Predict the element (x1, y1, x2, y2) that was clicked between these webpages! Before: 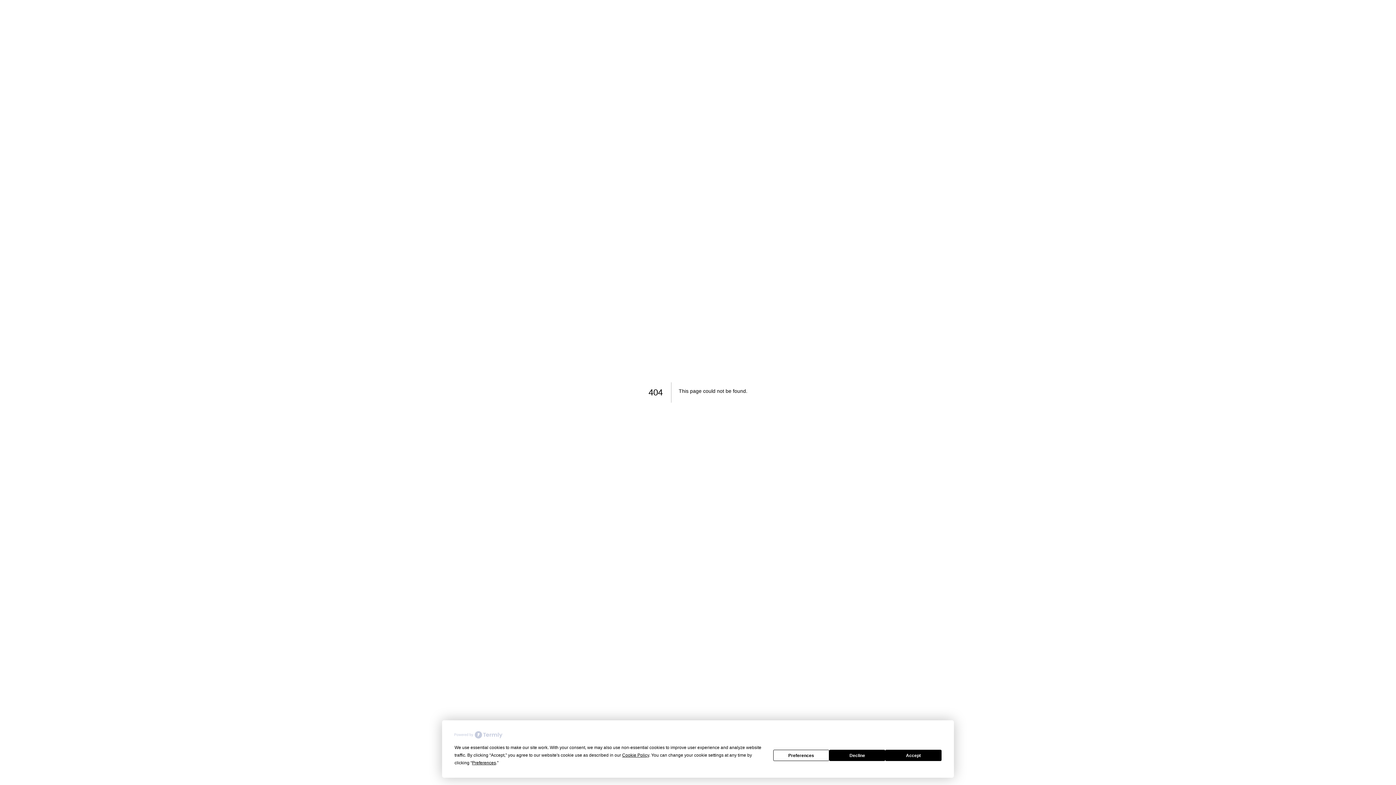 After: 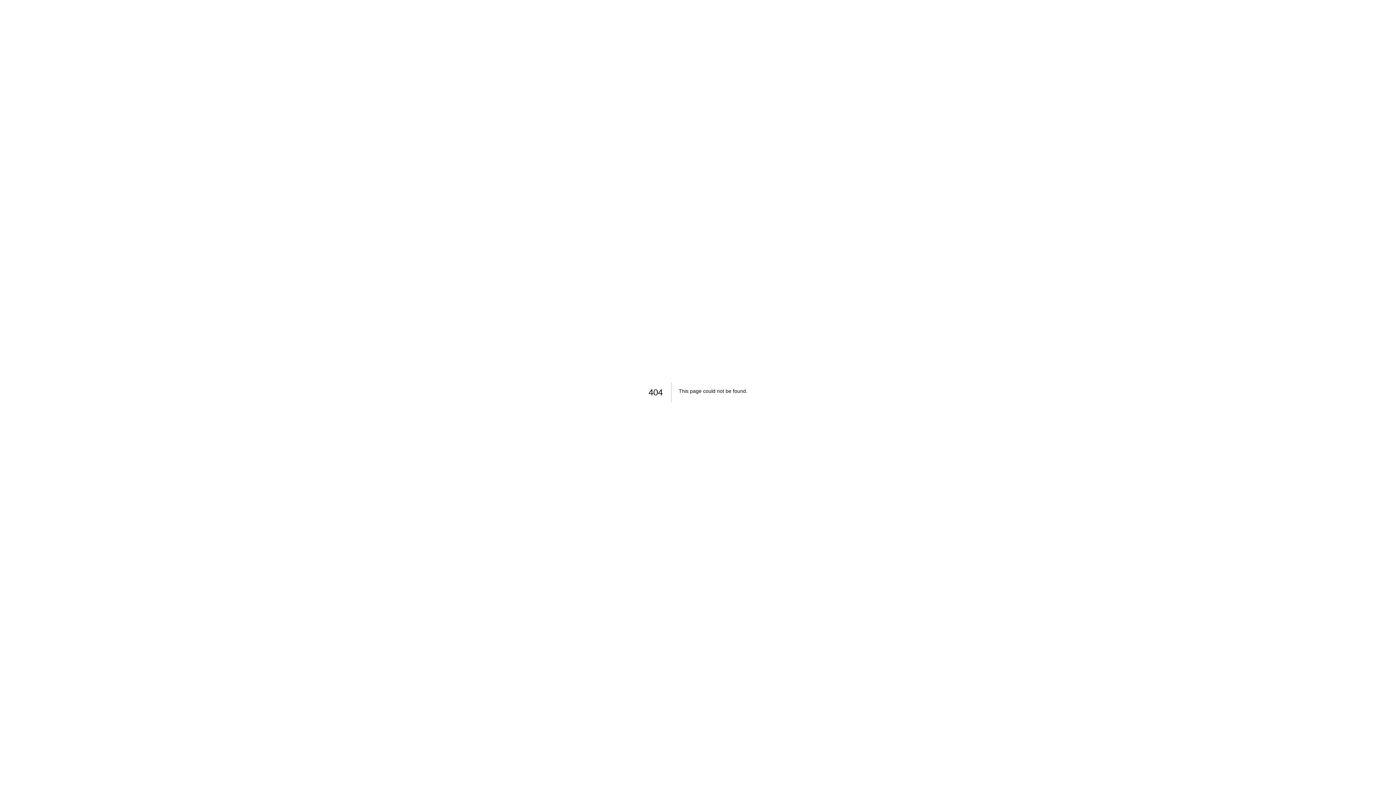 Action: label: Decline bbox: (829, 750, 885, 761)